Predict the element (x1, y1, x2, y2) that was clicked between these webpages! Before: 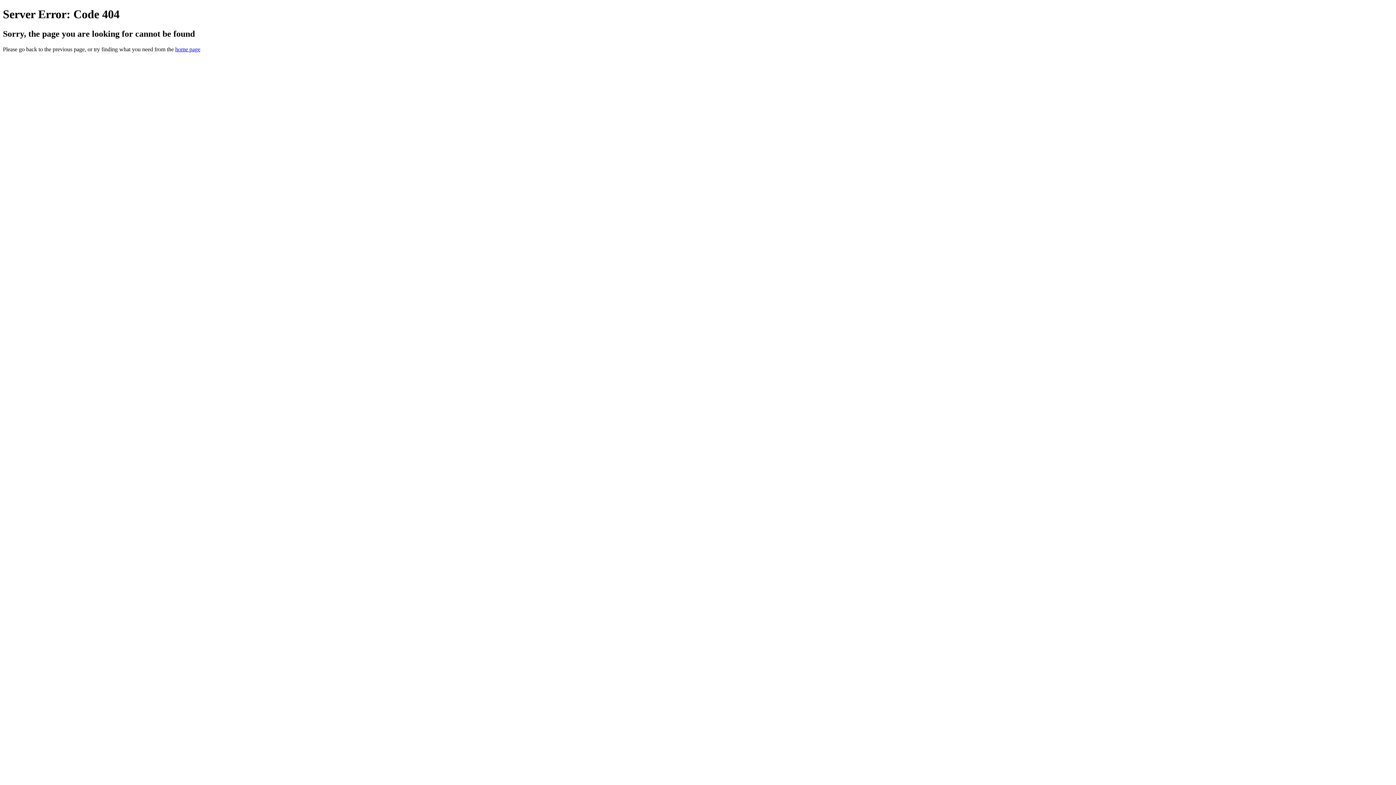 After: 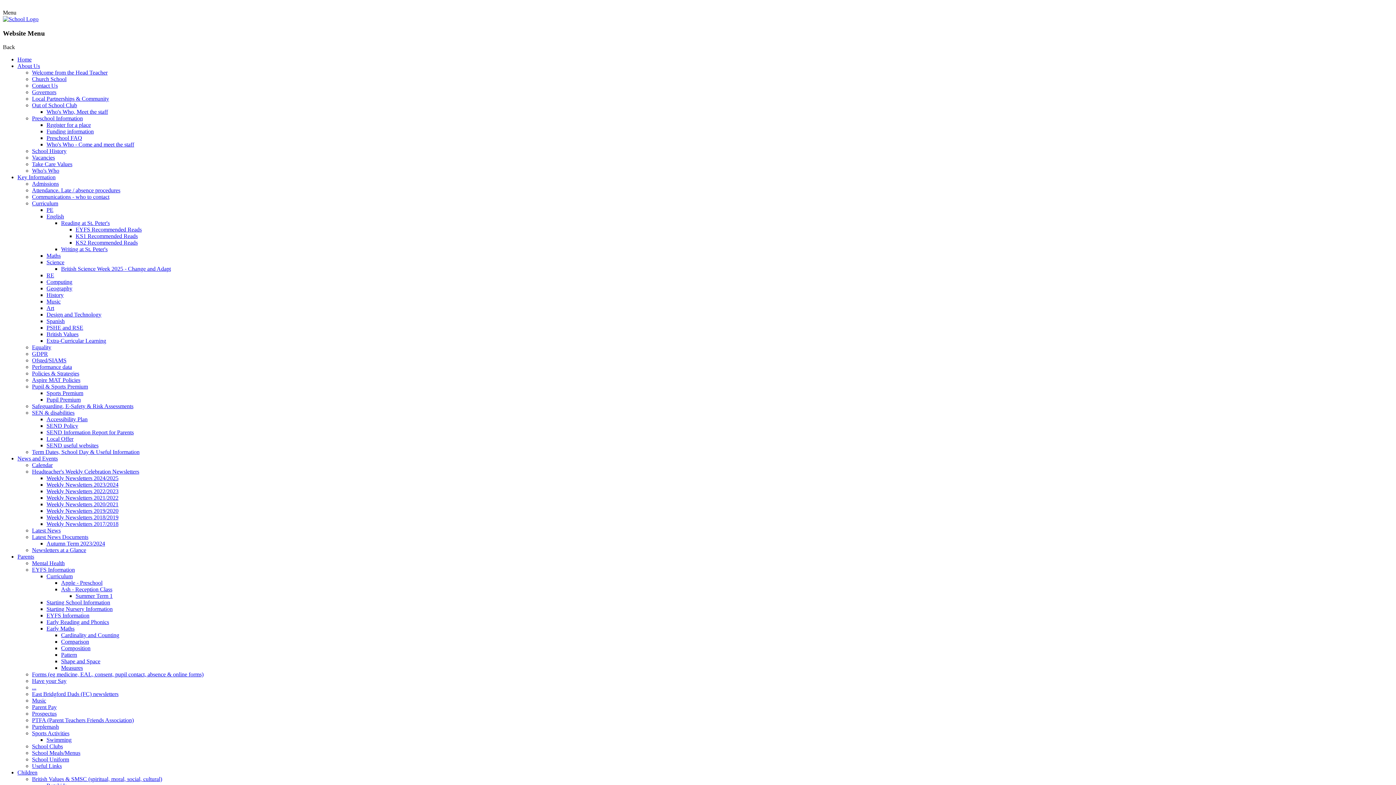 Action: label: home page bbox: (175, 46, 200, 52)